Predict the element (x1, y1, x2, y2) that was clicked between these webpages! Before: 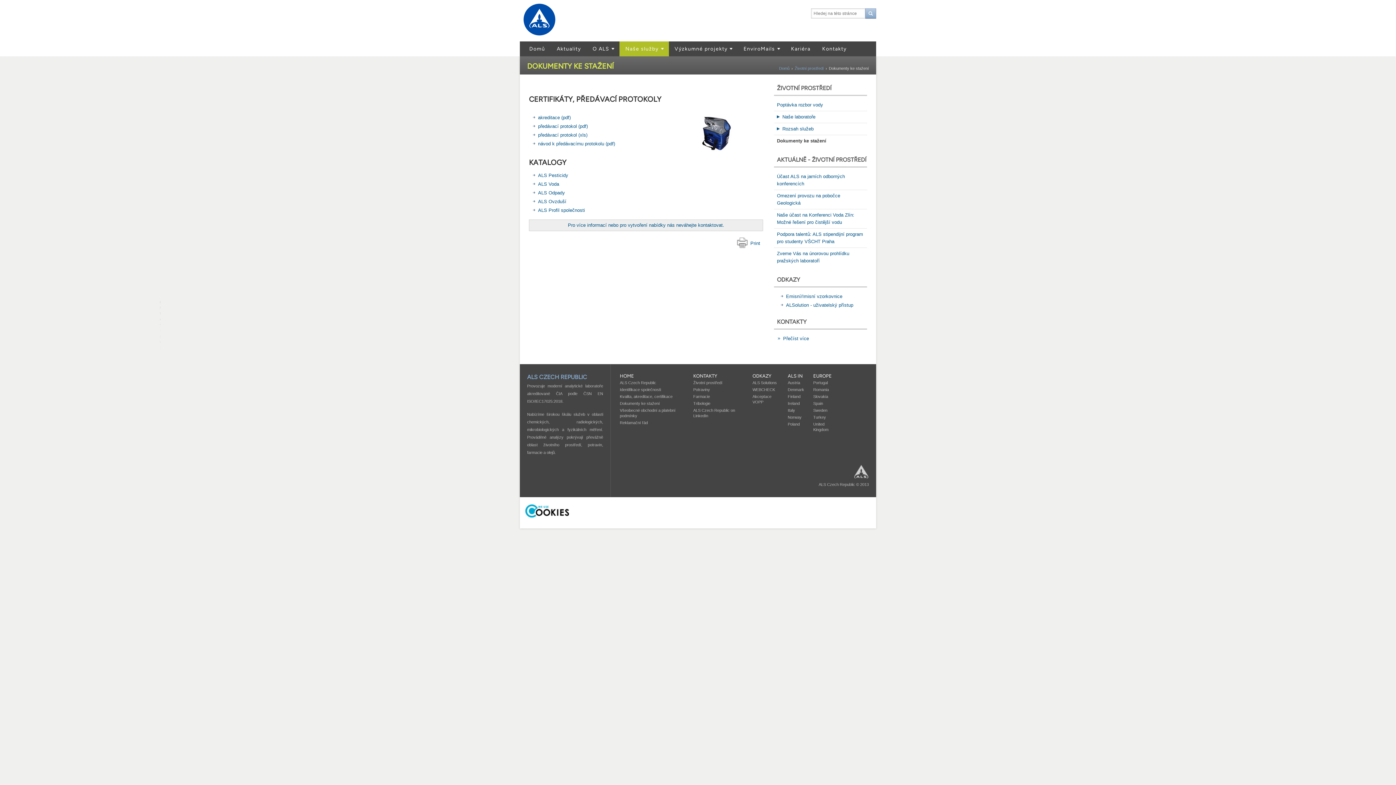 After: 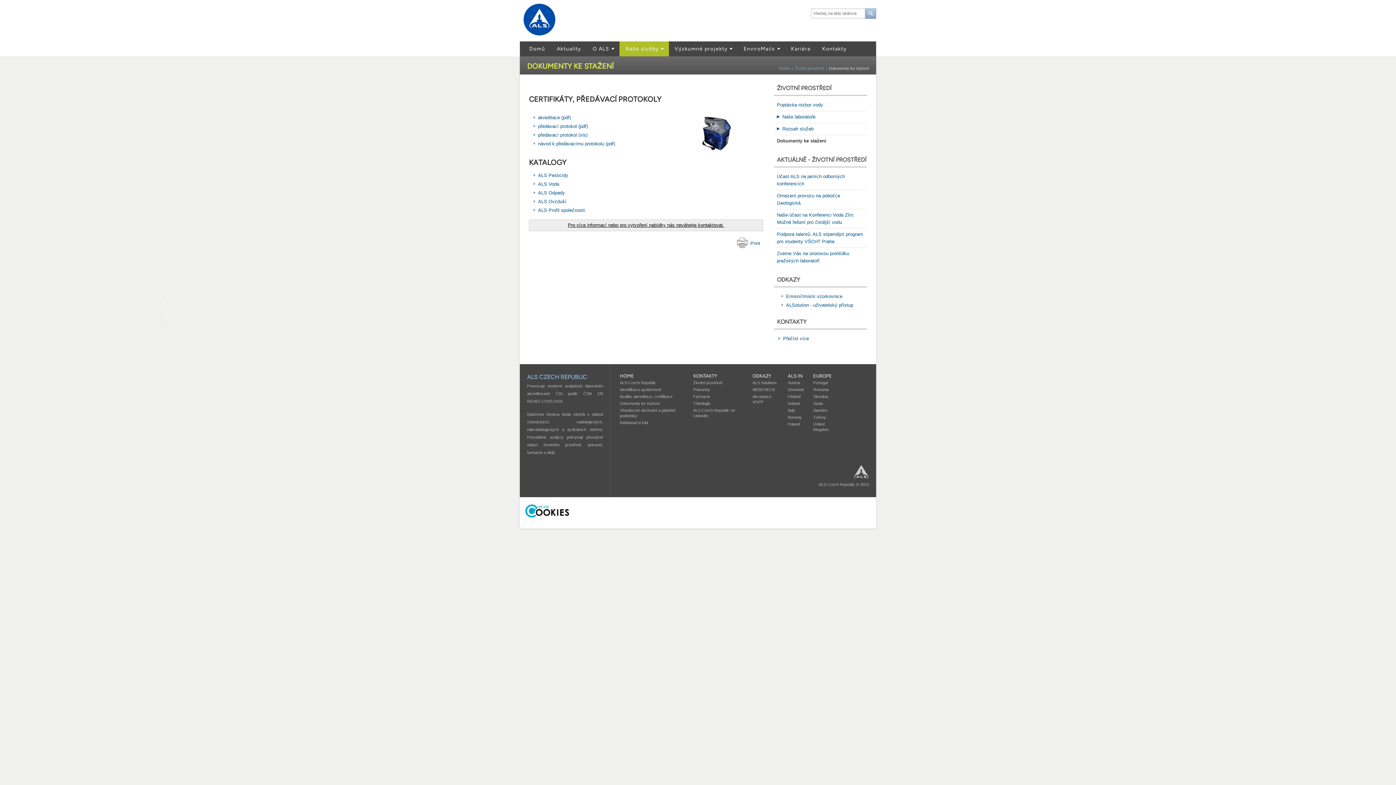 Action: bbox: (568, 222, 724, 228) label: Pro více informací nebo pro vytvoření nabídky nás neváhejte kontaktovat.